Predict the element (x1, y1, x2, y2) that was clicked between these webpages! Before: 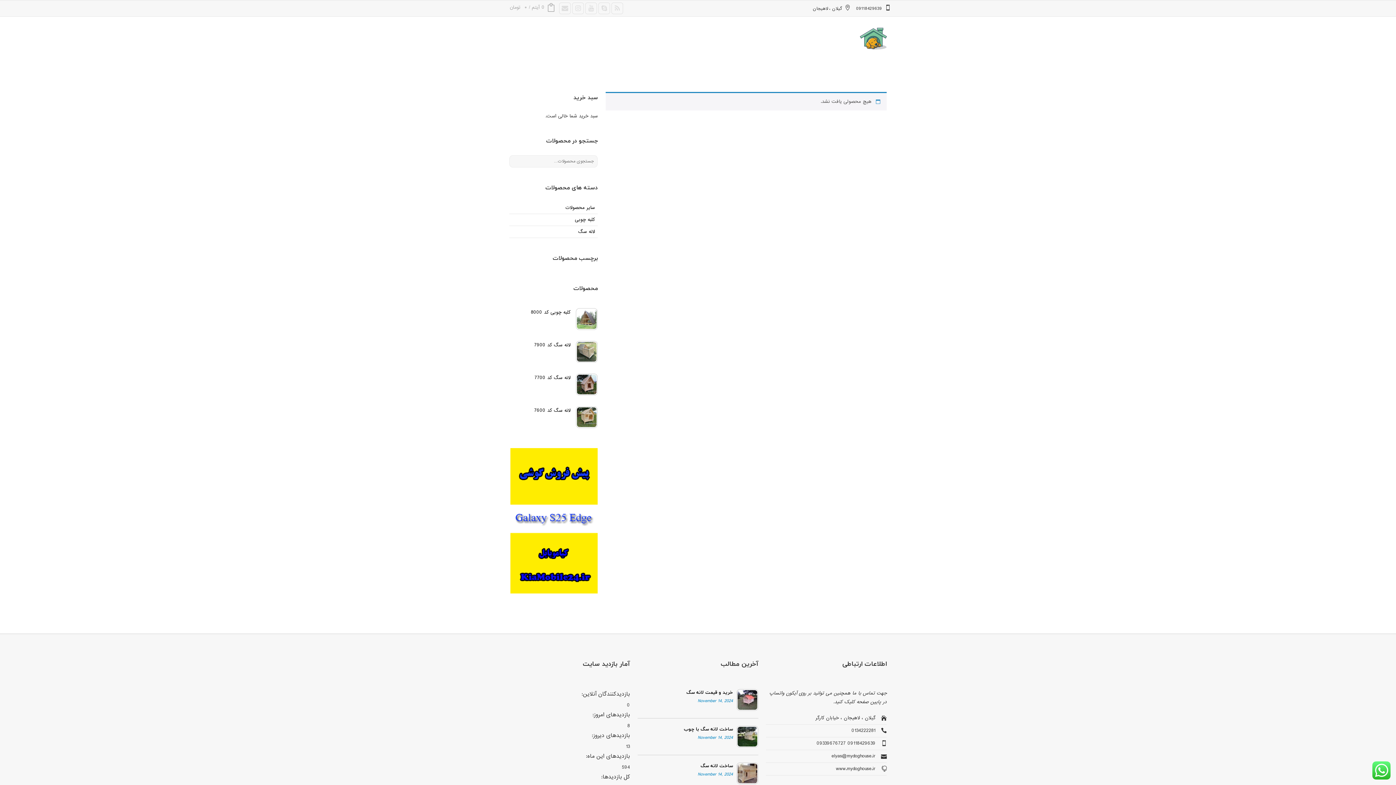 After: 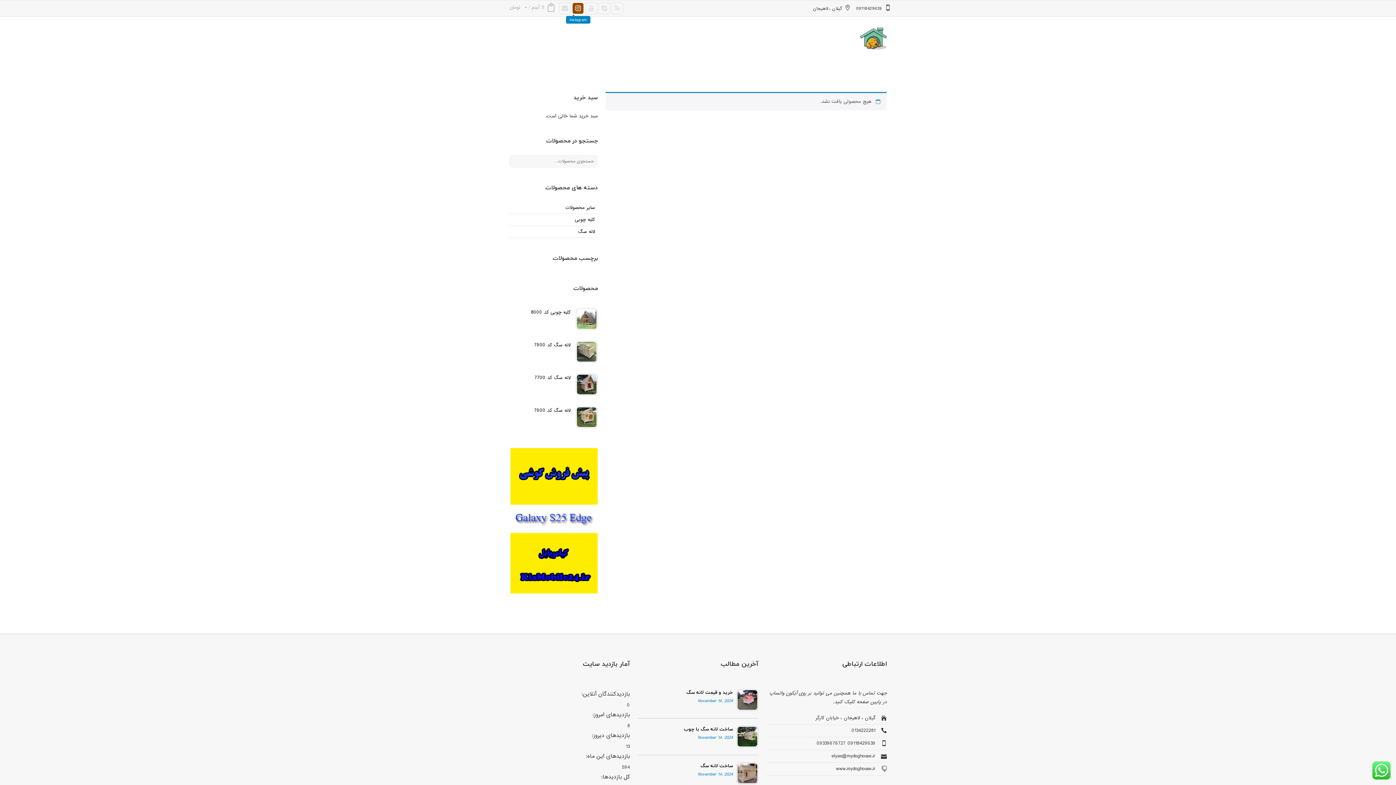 Action: bbox: (572, 2, 584, 14)